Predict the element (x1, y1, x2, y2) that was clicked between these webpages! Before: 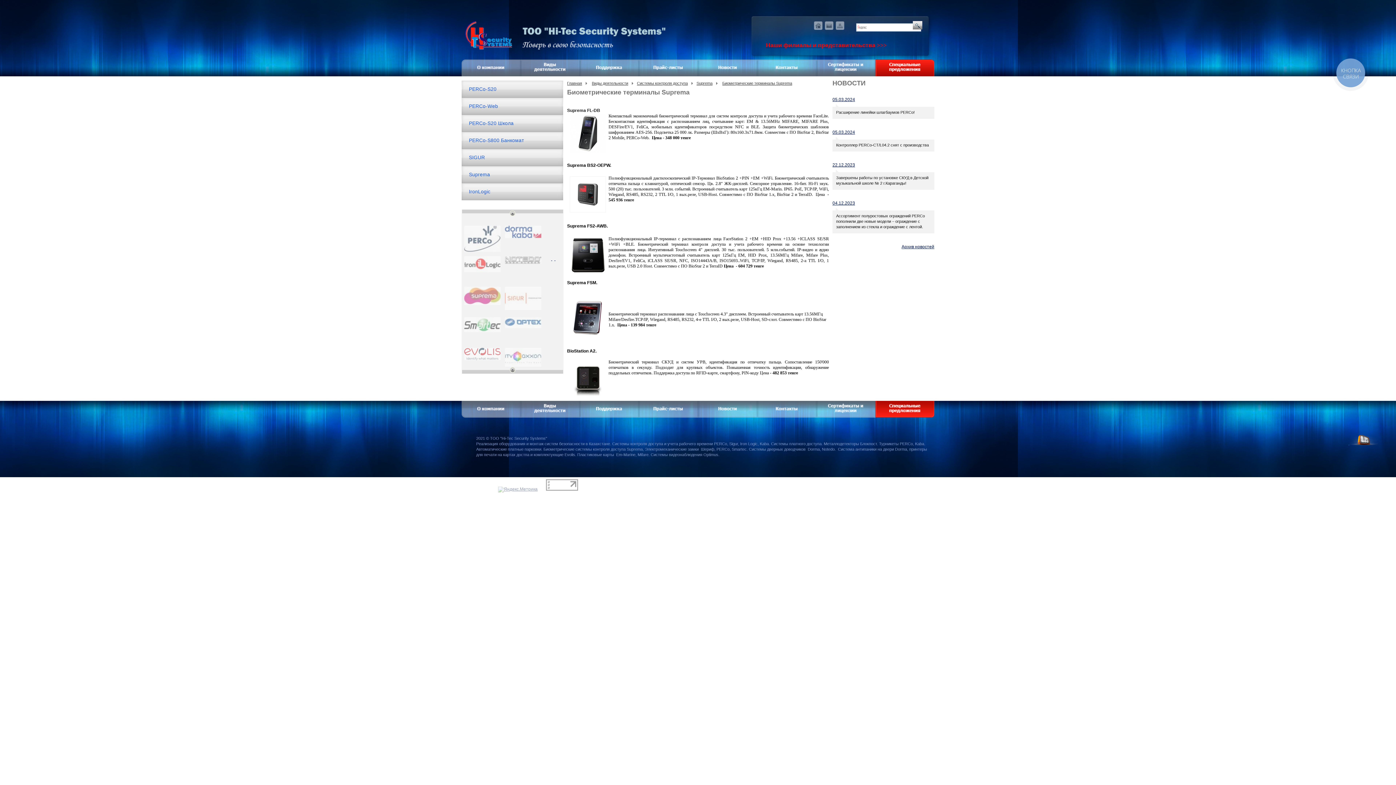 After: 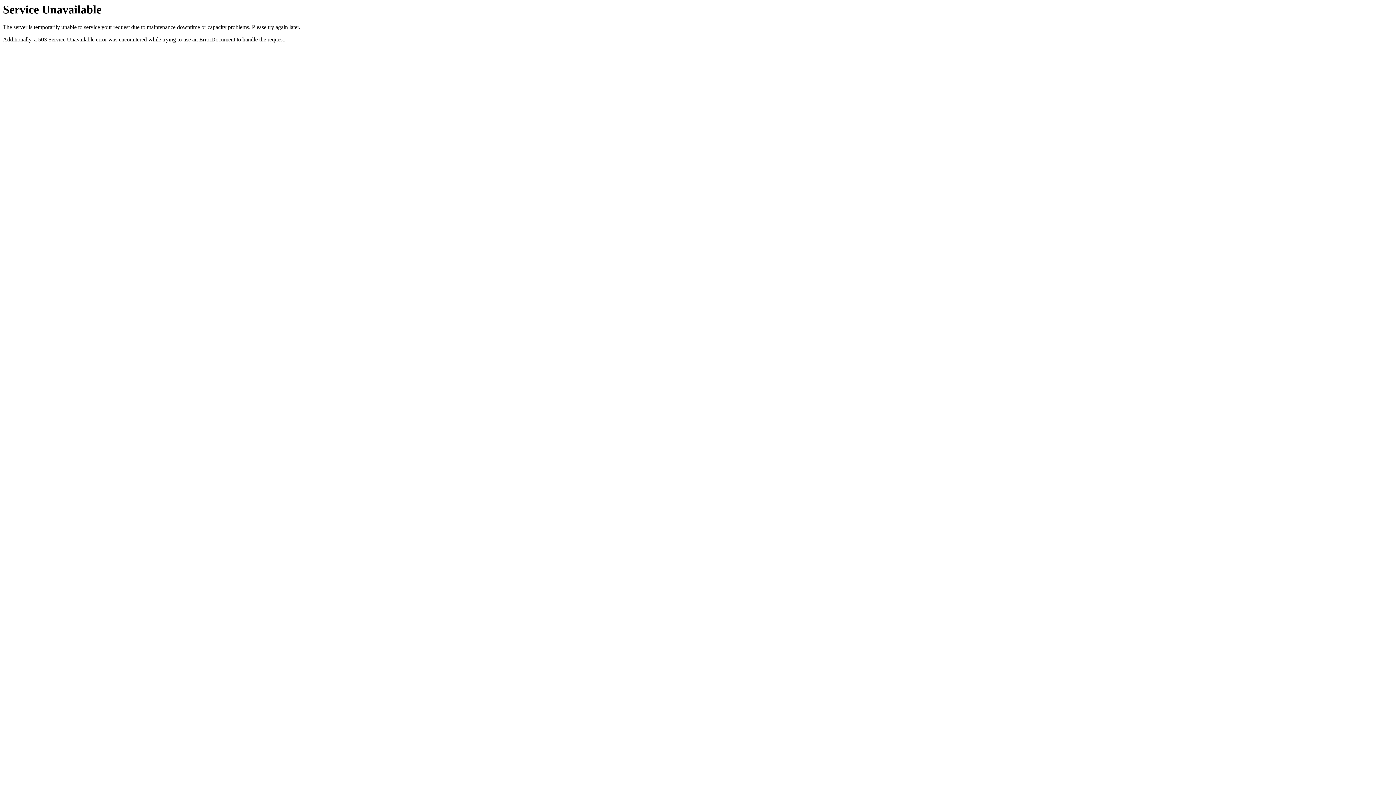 Action: bbox: (461, 80, 563, 97) label: PERCo-S20